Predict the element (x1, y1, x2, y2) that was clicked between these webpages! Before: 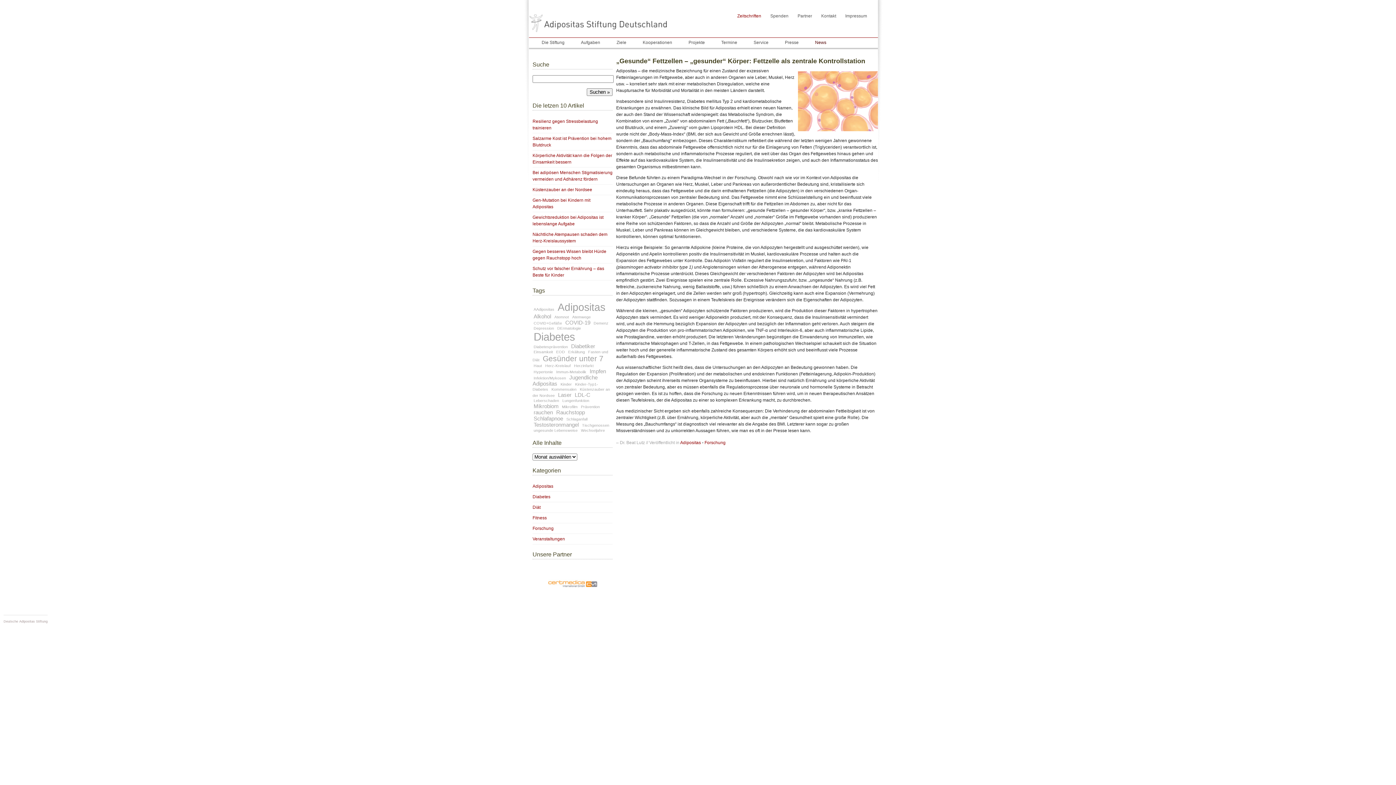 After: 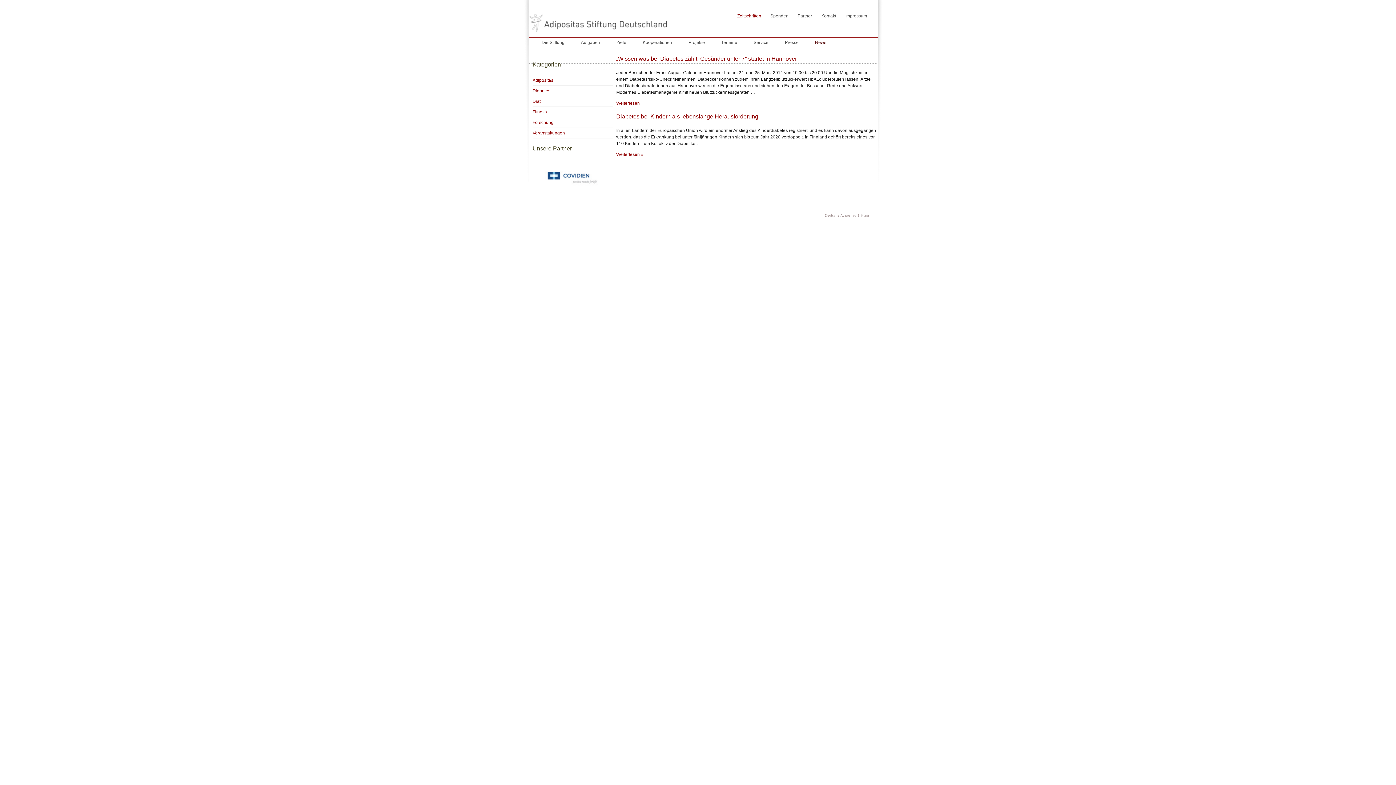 Action: bbox: (570, 342, 596, 350) label: Diabetiker (2 Einträge)